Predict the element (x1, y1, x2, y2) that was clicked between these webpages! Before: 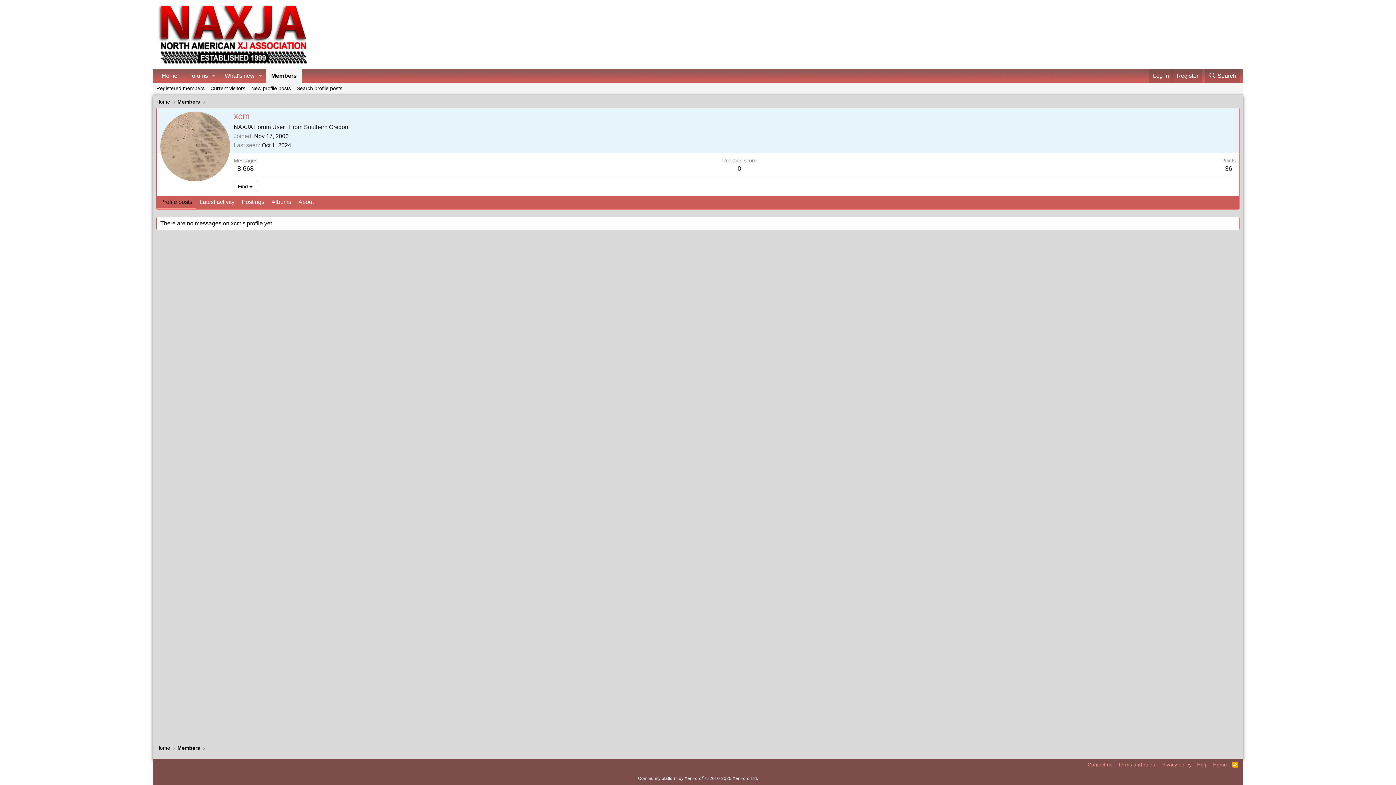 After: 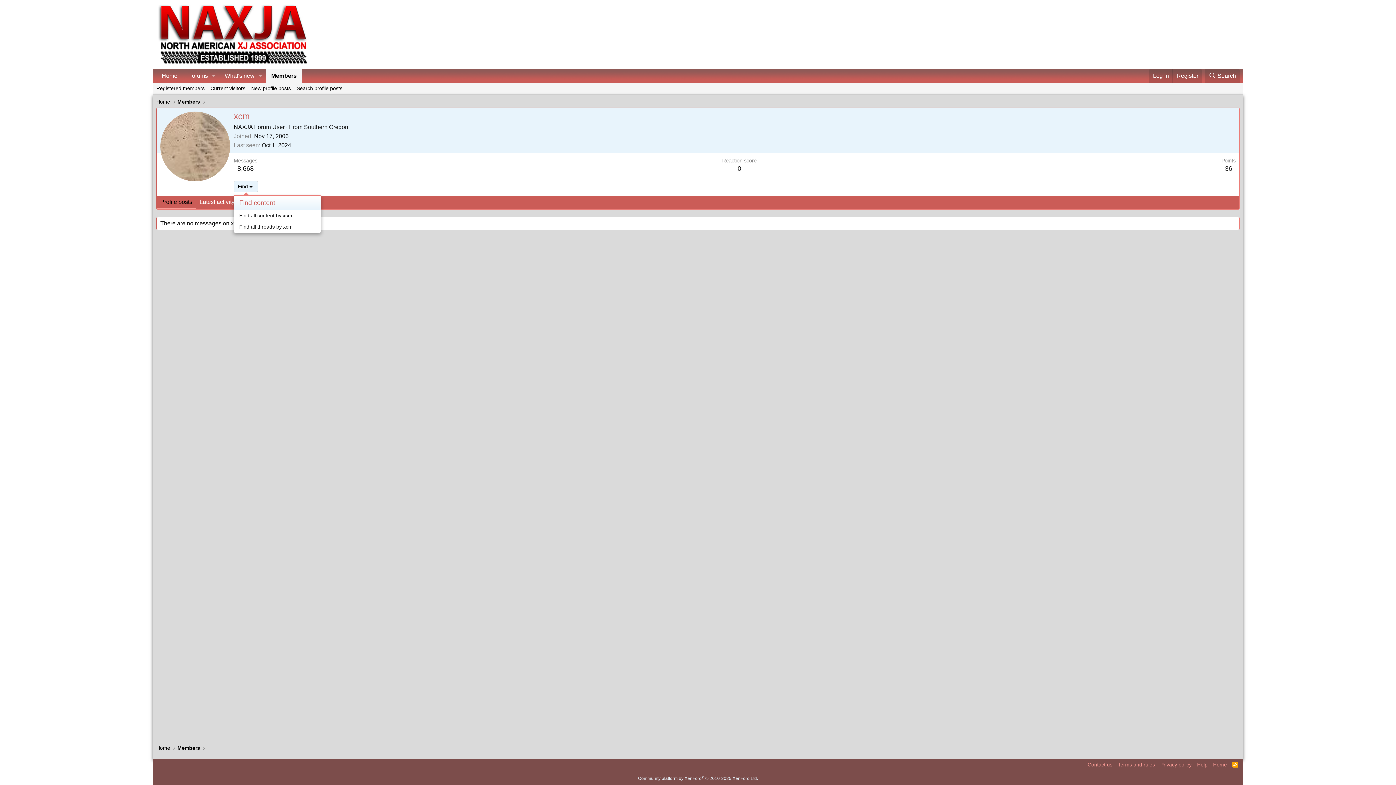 Action: label: Find bbox: (233, 181, 258, 192)